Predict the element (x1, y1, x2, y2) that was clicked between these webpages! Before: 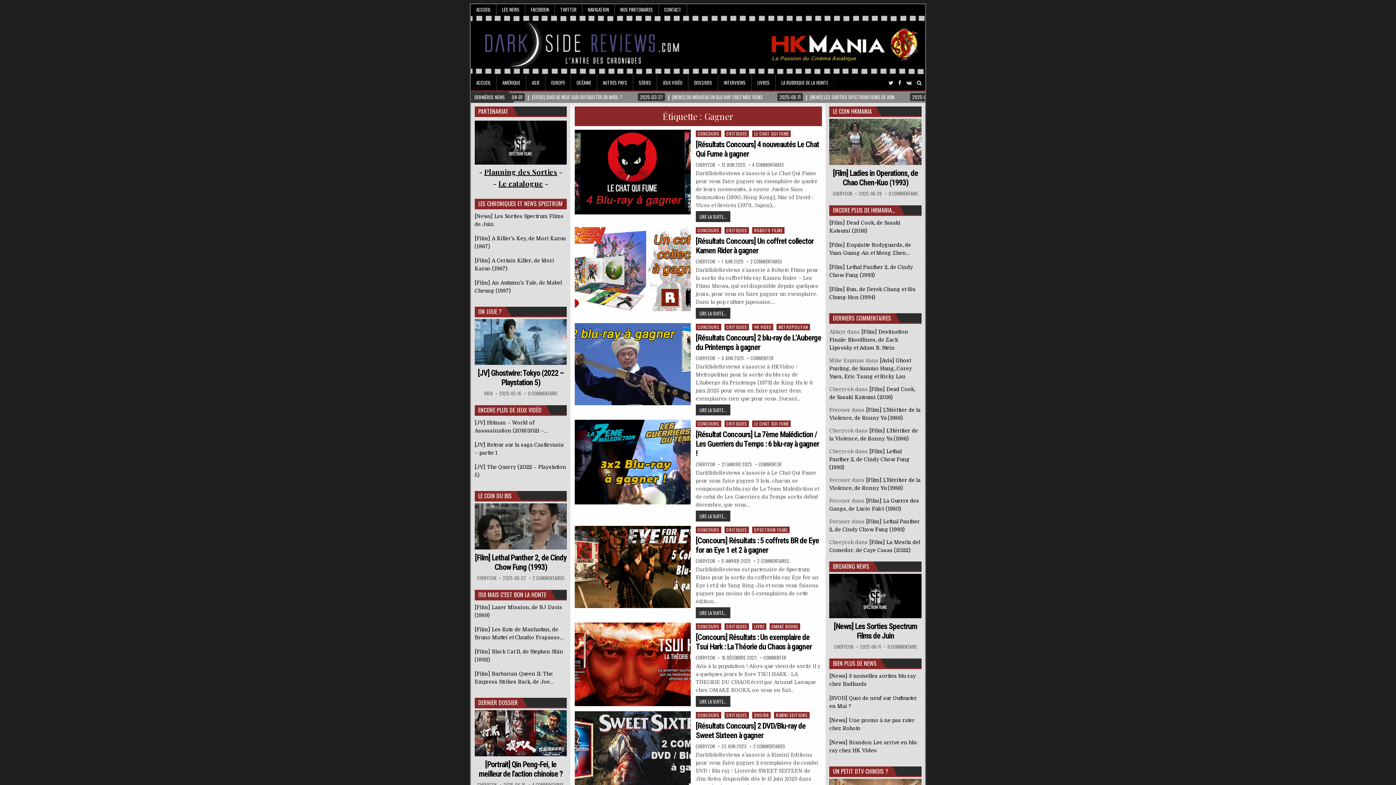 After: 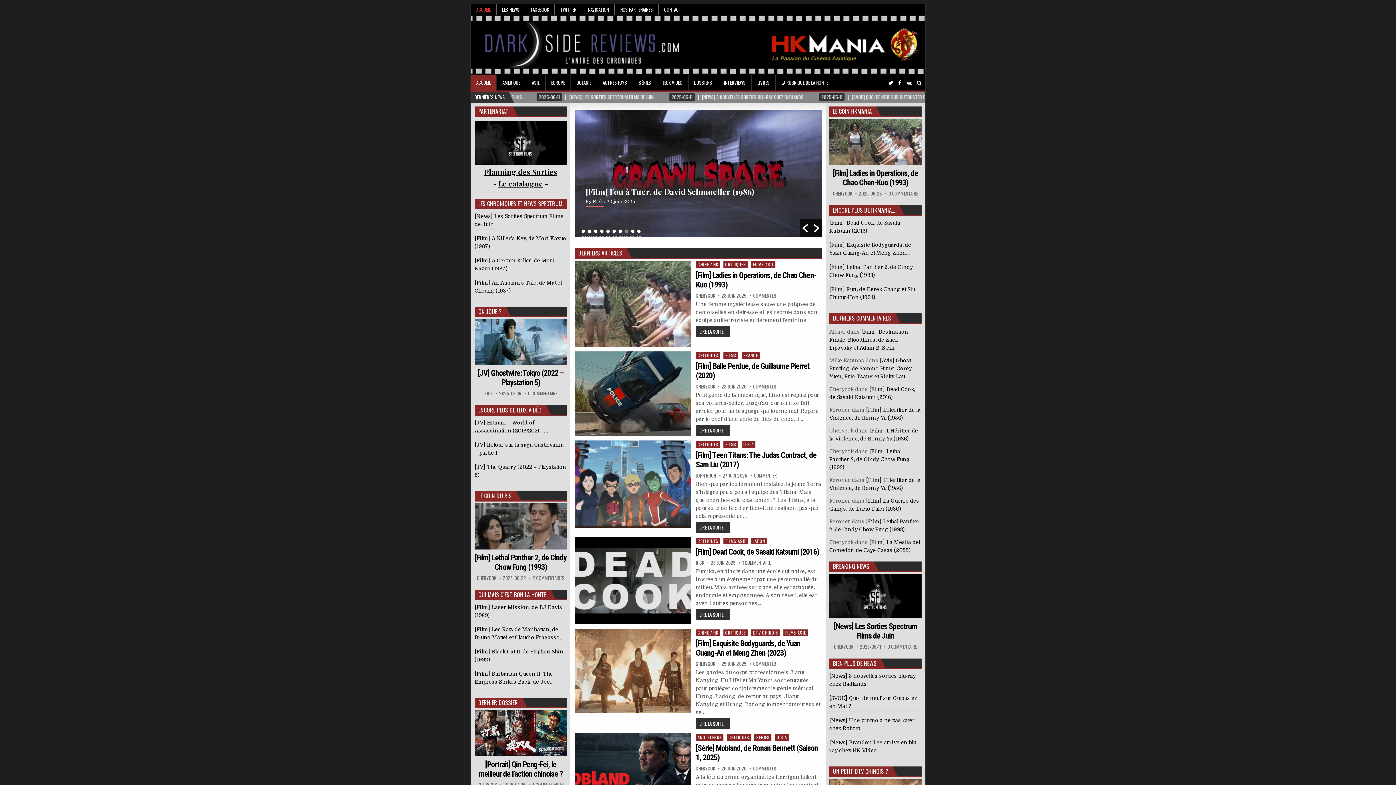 Action: bbox: (470, 74, 496, 90) label: ACCUEIL